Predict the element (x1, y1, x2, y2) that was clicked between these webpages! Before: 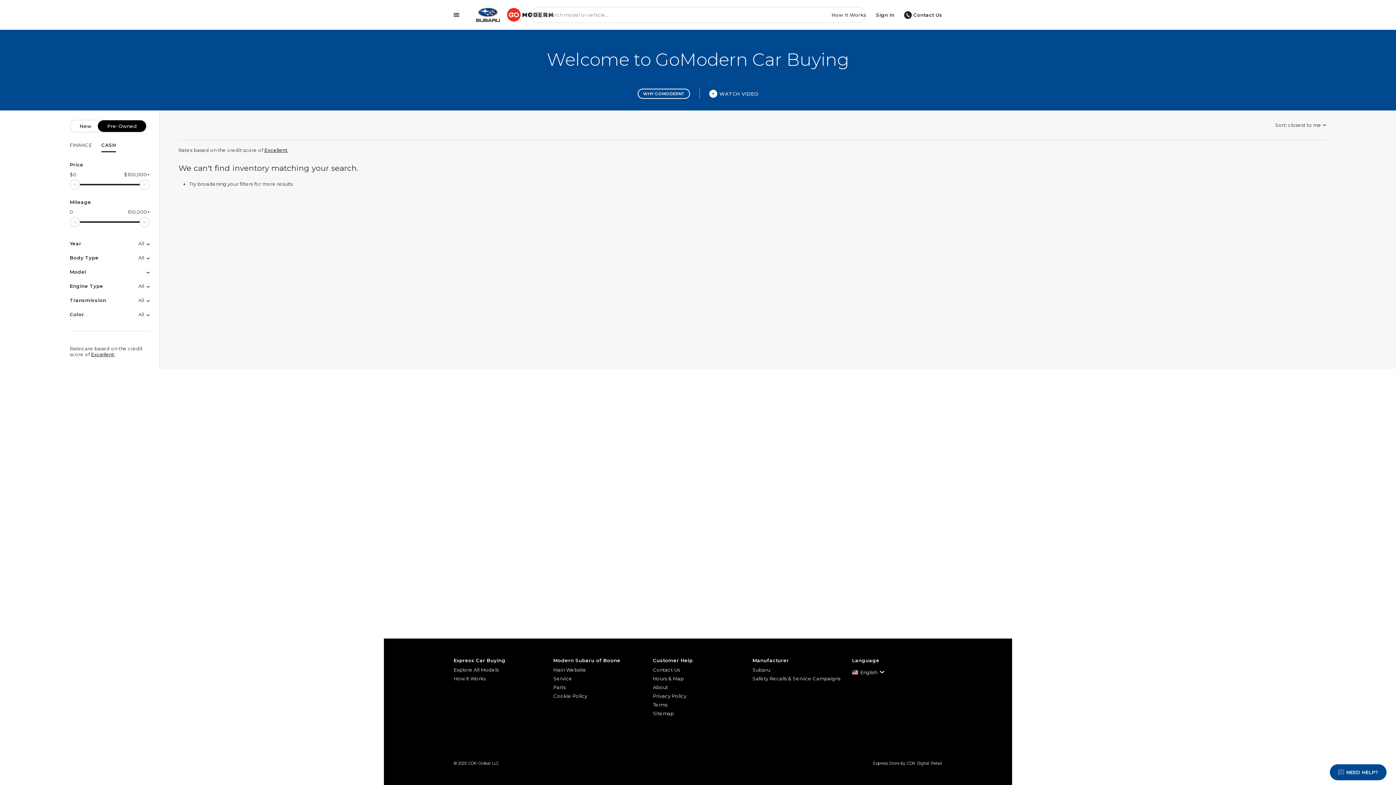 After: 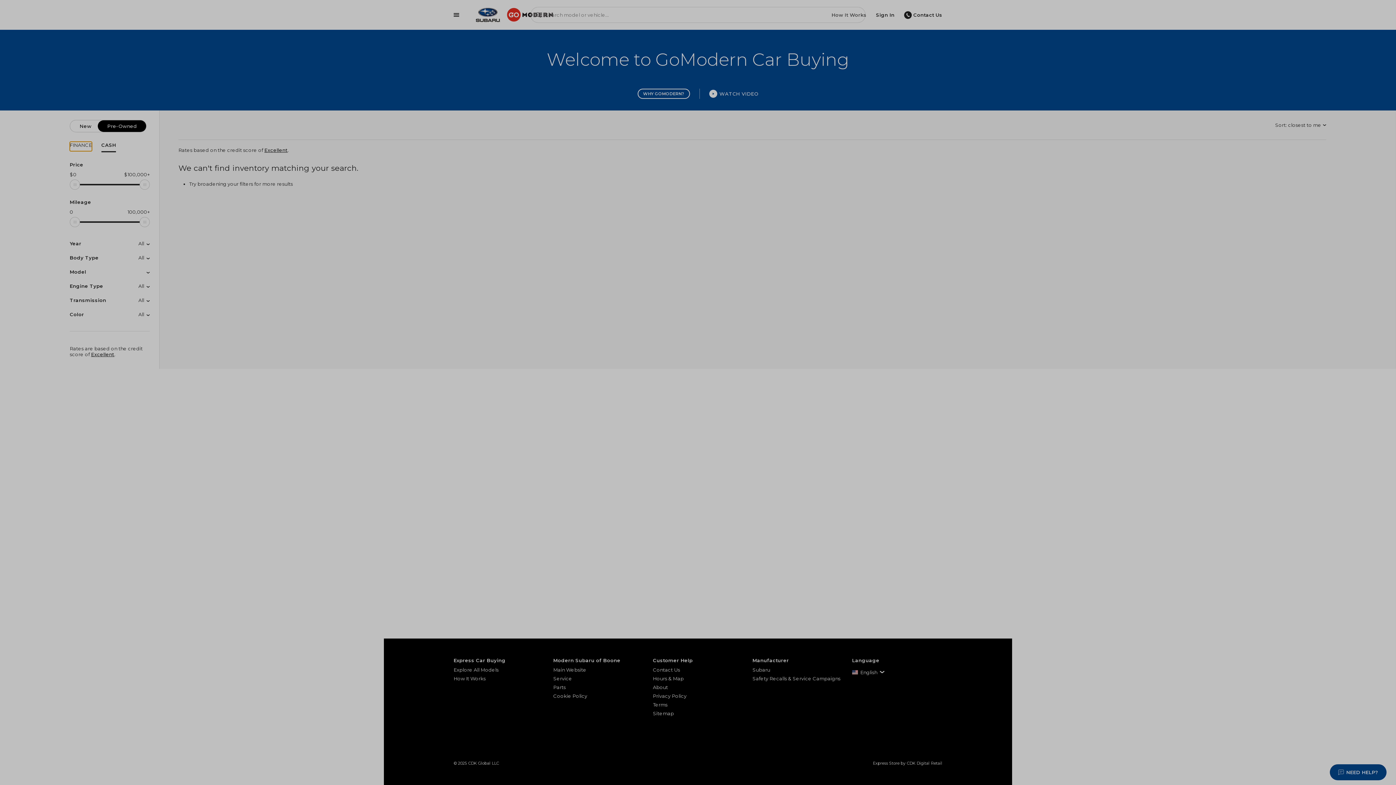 Action: label: FINANCE bbox: (69, 141, 91, 151)